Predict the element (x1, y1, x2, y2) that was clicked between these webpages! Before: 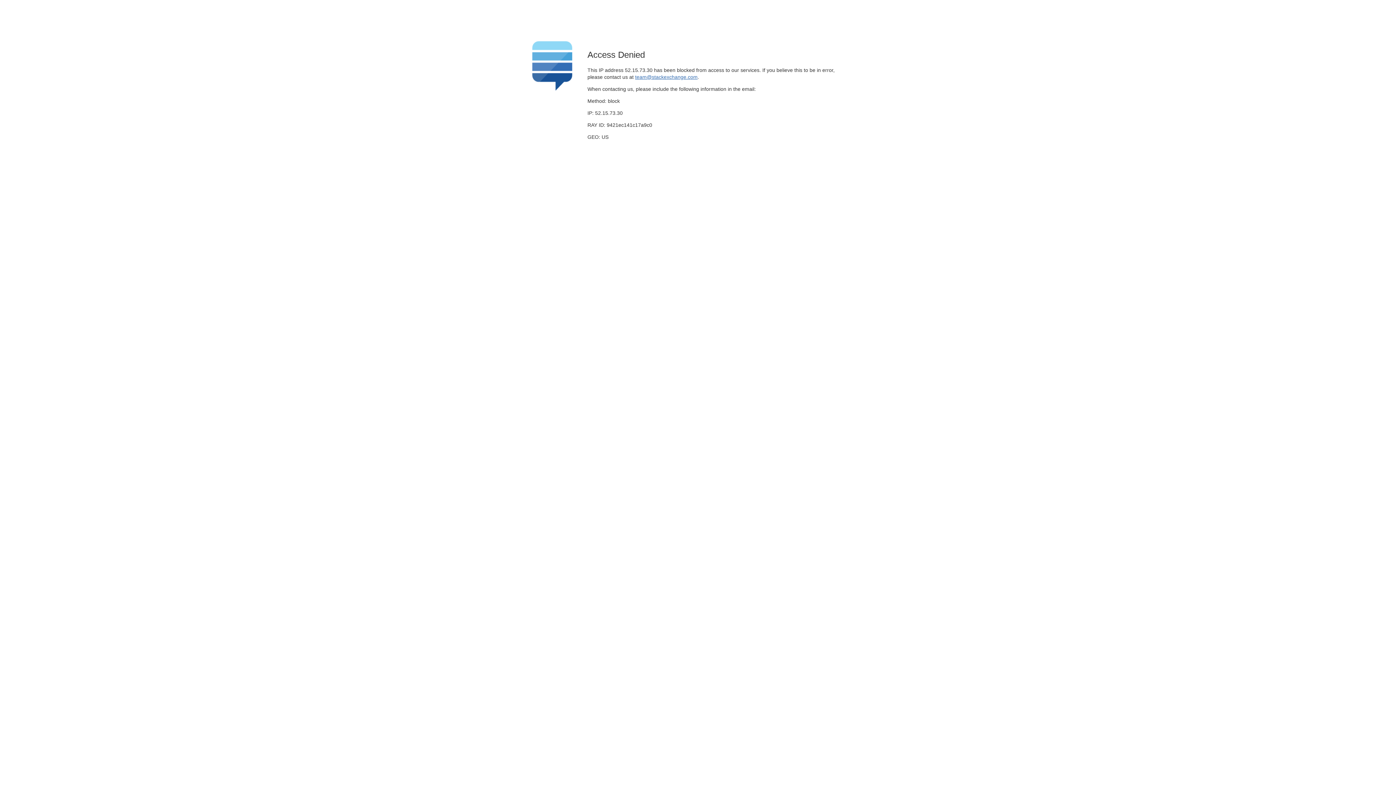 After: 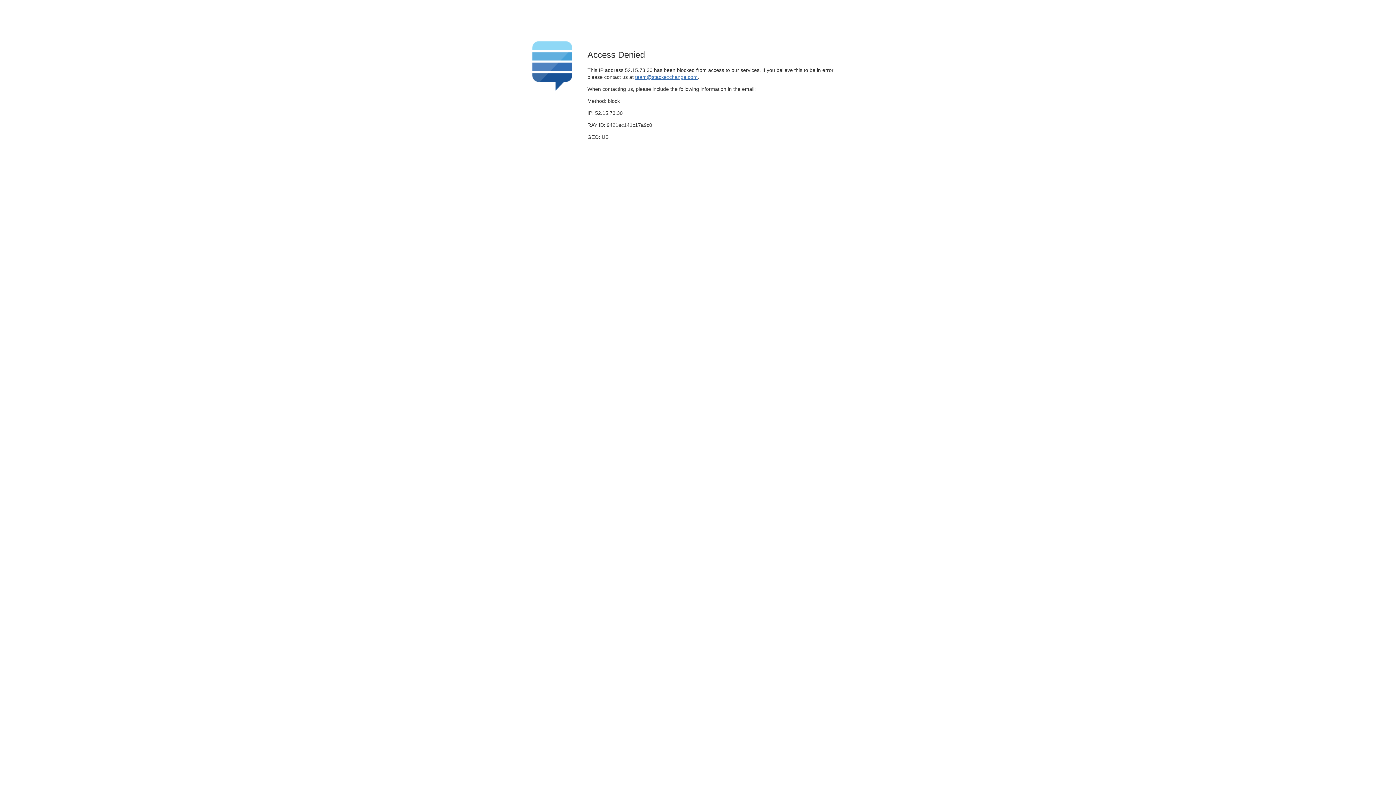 Action: label: team@stackexchange.com bbox: (635, 74, 697, 79)